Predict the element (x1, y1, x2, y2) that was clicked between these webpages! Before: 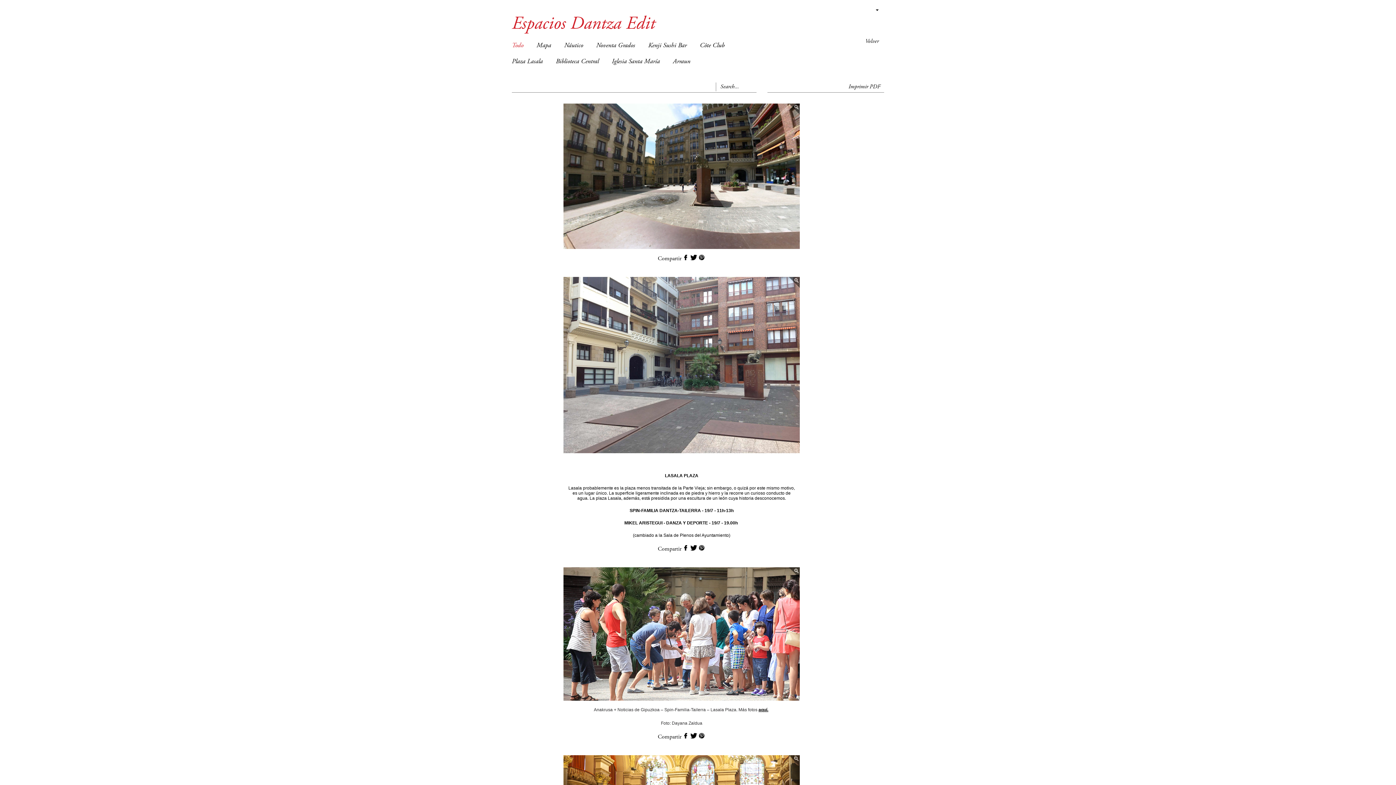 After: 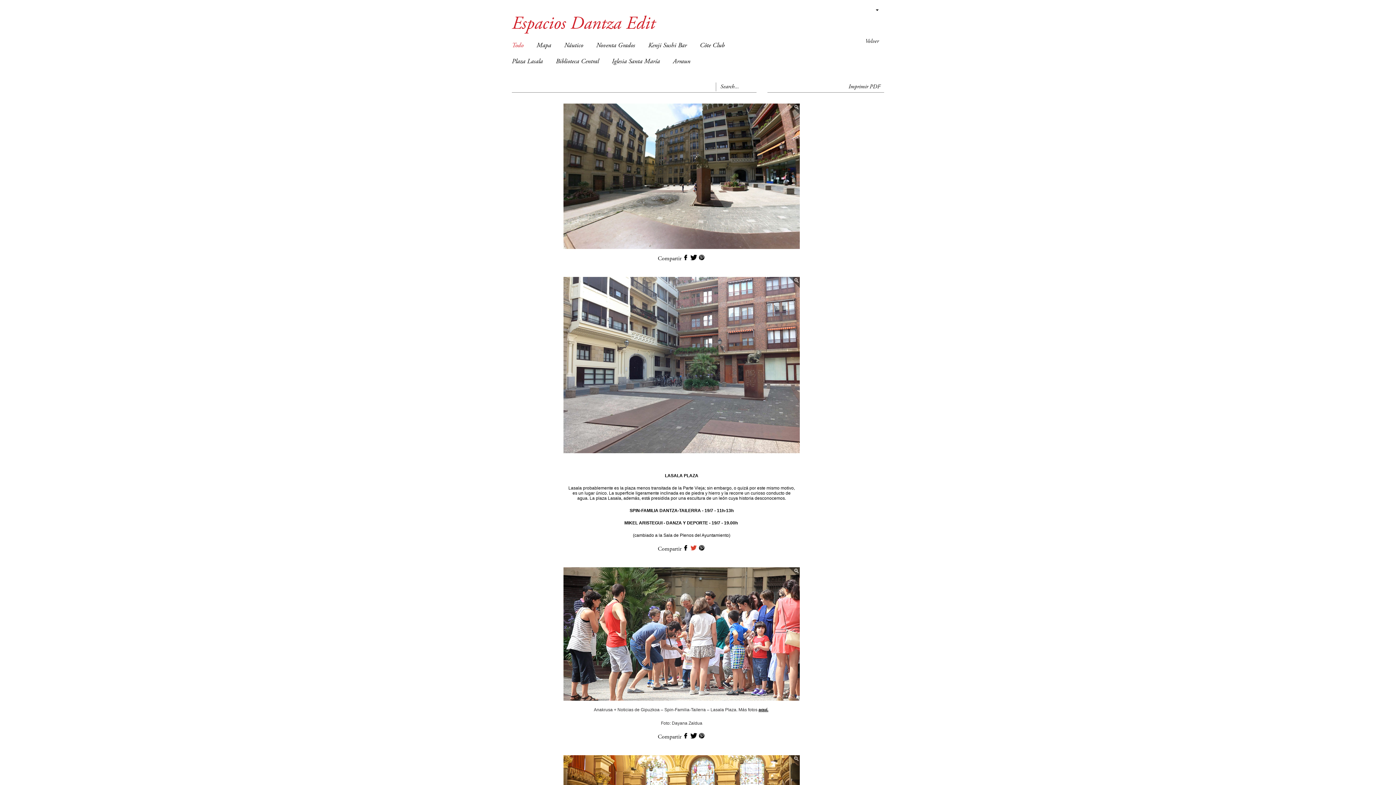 Action: bbox: (689, 545, 697, 551)